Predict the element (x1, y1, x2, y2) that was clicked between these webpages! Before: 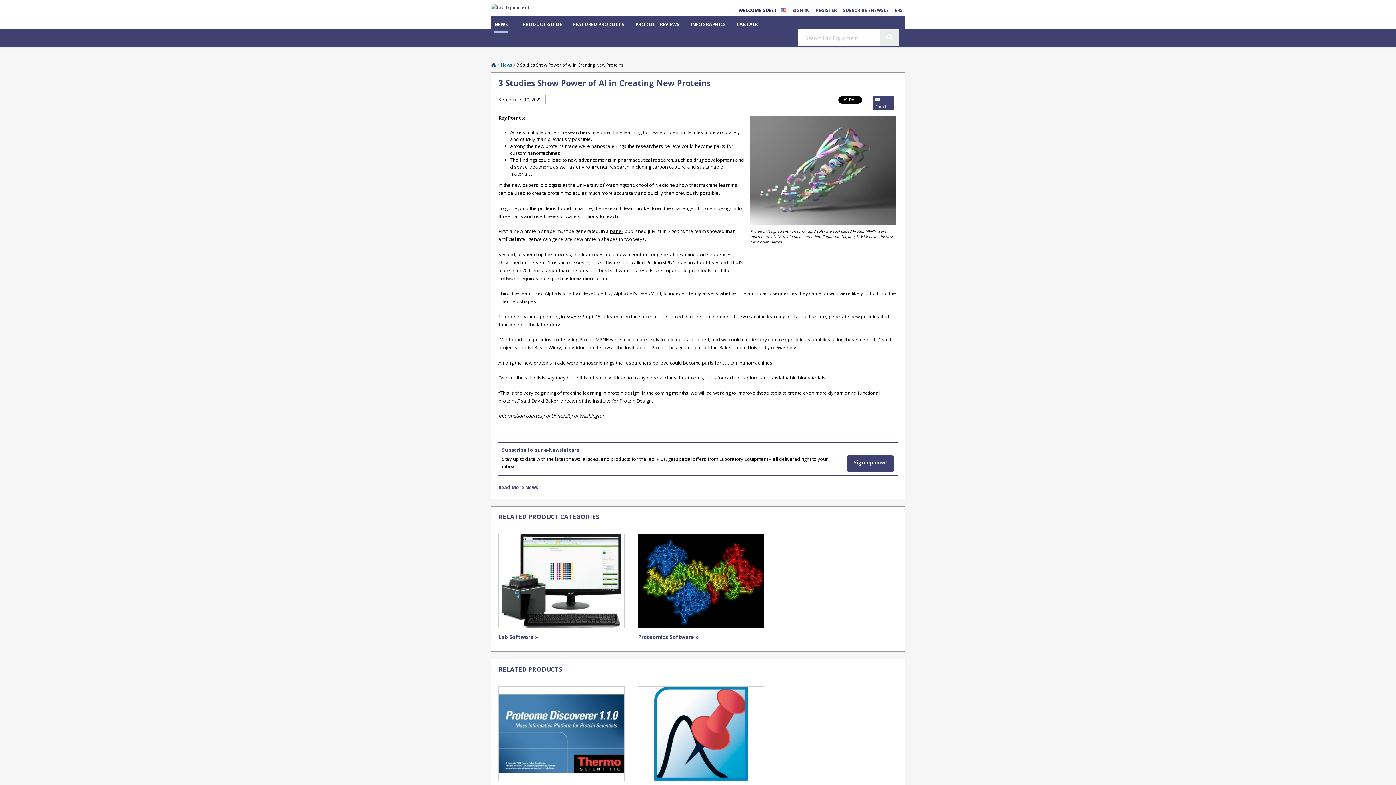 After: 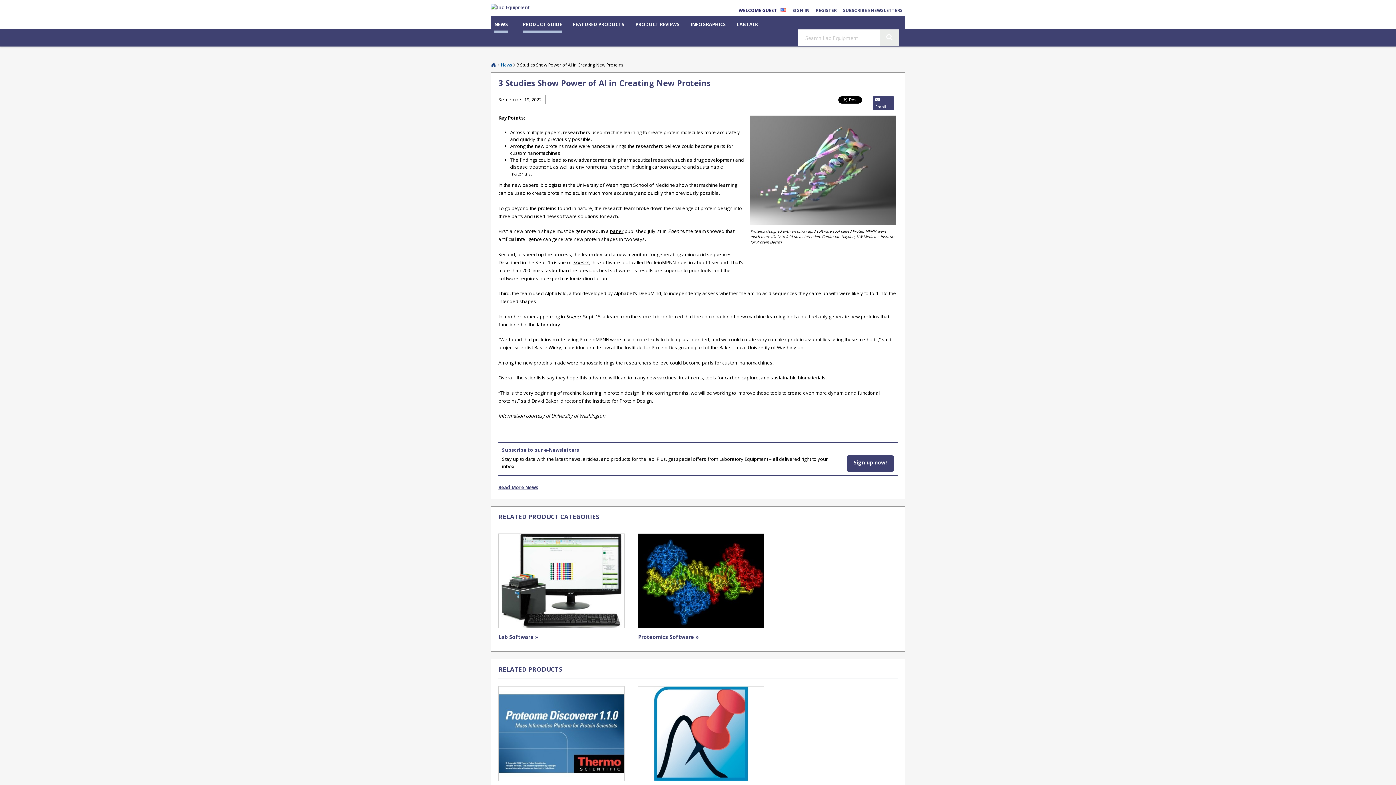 Action: bbox: (522, 20, 562, 28) label: PRODUCT GUIDE